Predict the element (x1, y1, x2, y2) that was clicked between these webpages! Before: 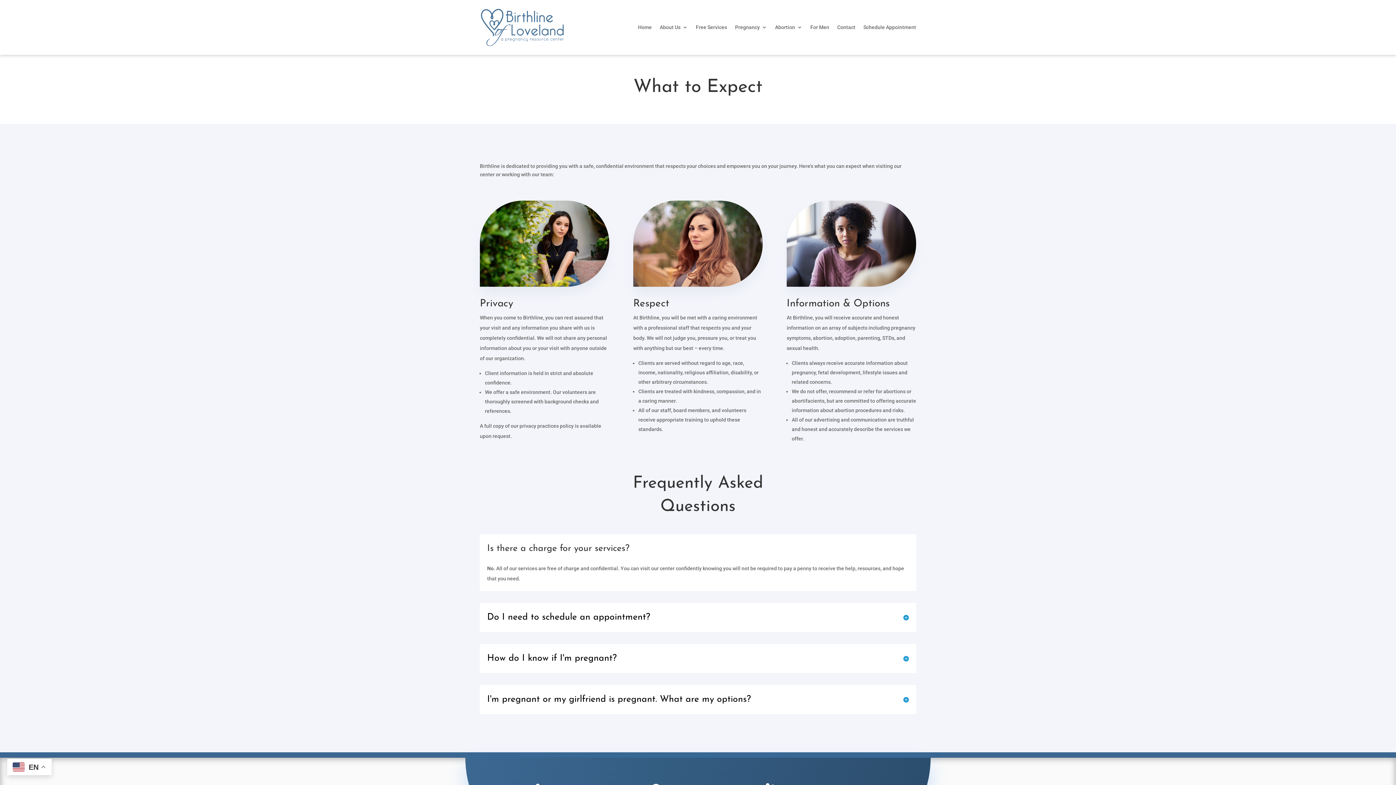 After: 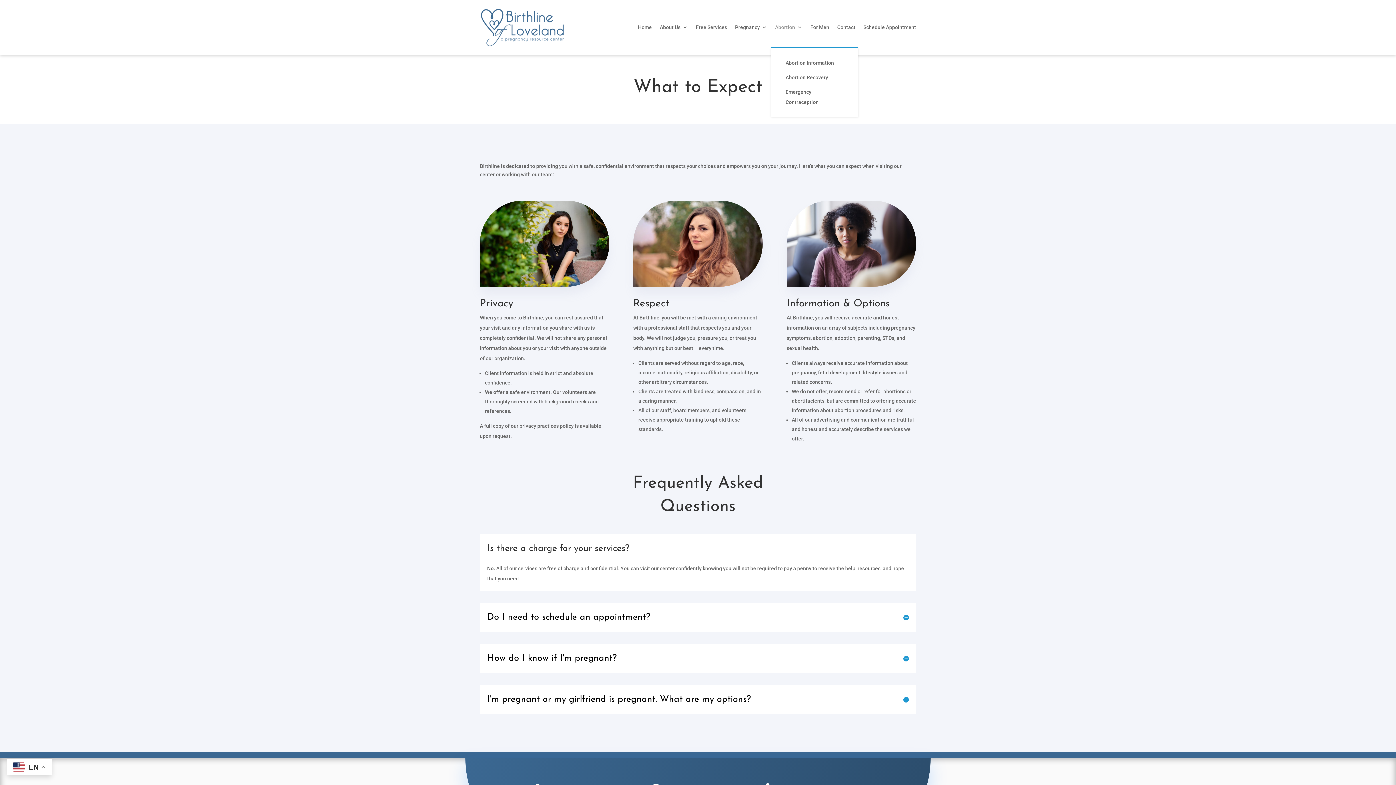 Action: label: Abortion bbox: (775, 7, 802, 47)